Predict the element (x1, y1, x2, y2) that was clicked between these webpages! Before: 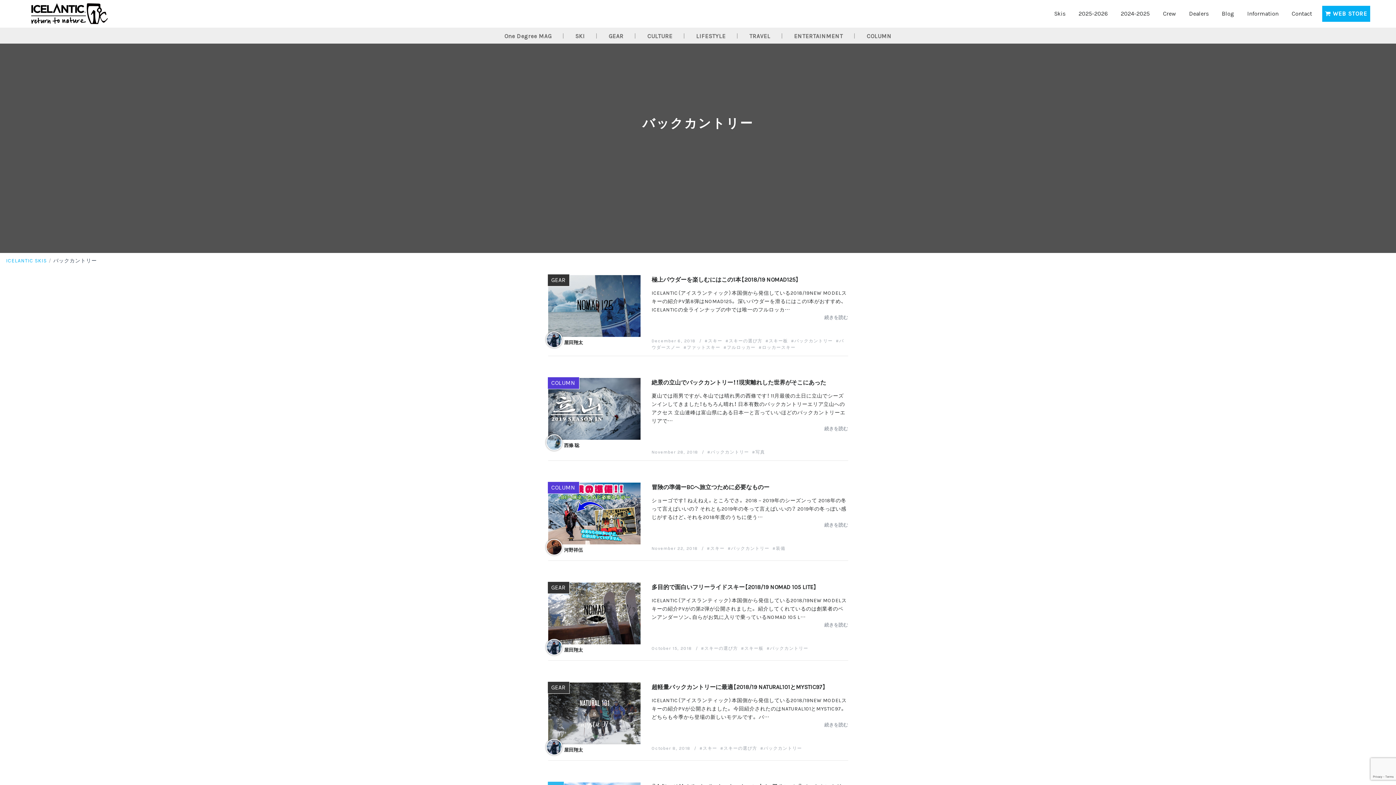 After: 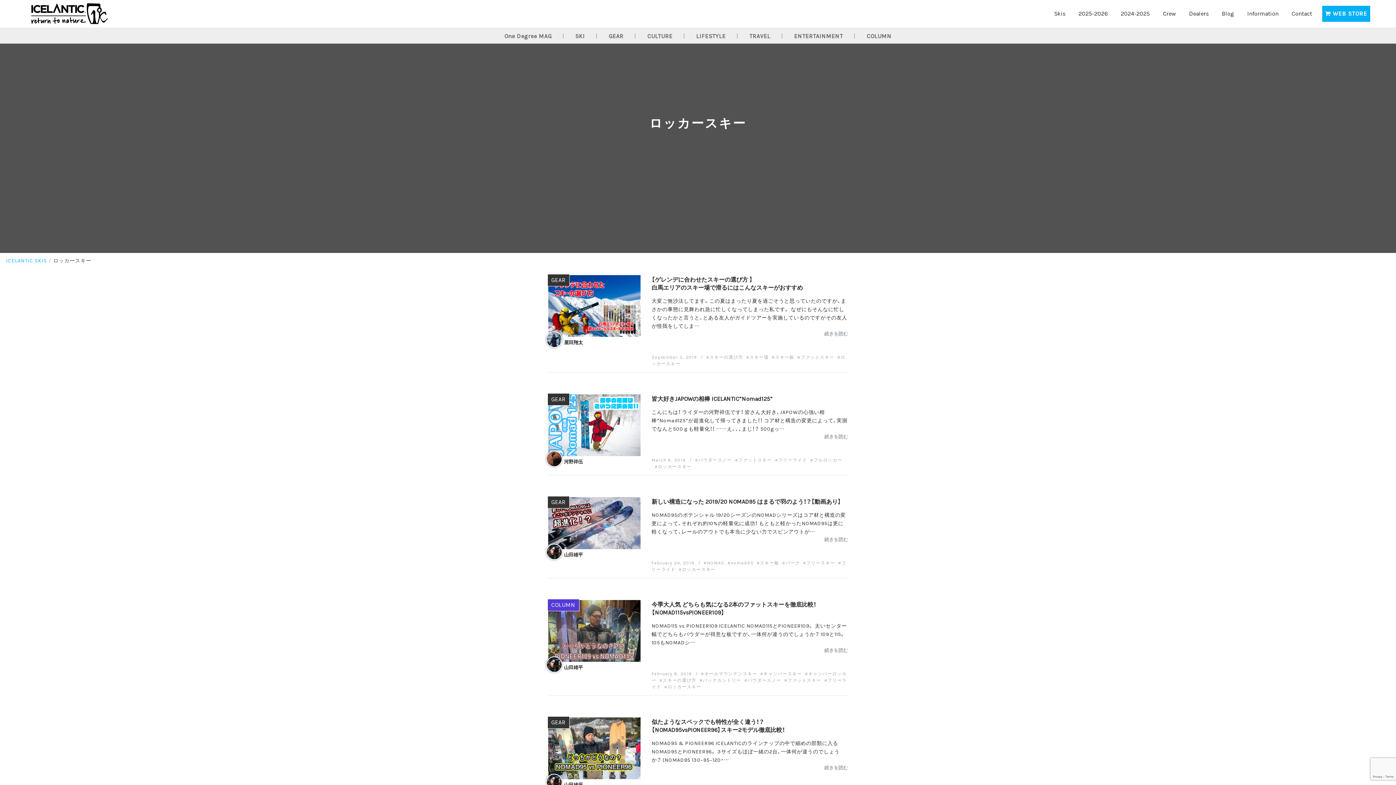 Action: label: ロッカースキー bbox: (758, 344, 795, 350)